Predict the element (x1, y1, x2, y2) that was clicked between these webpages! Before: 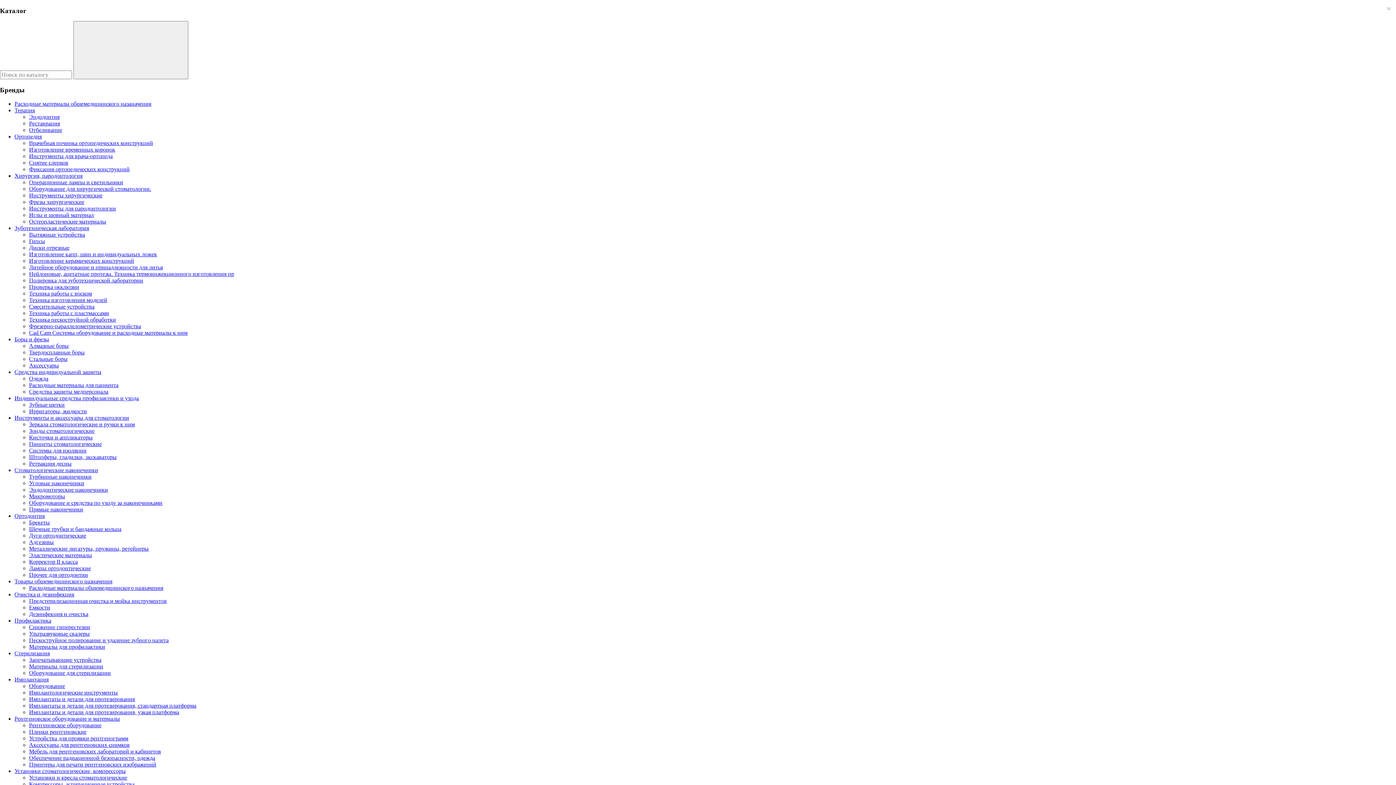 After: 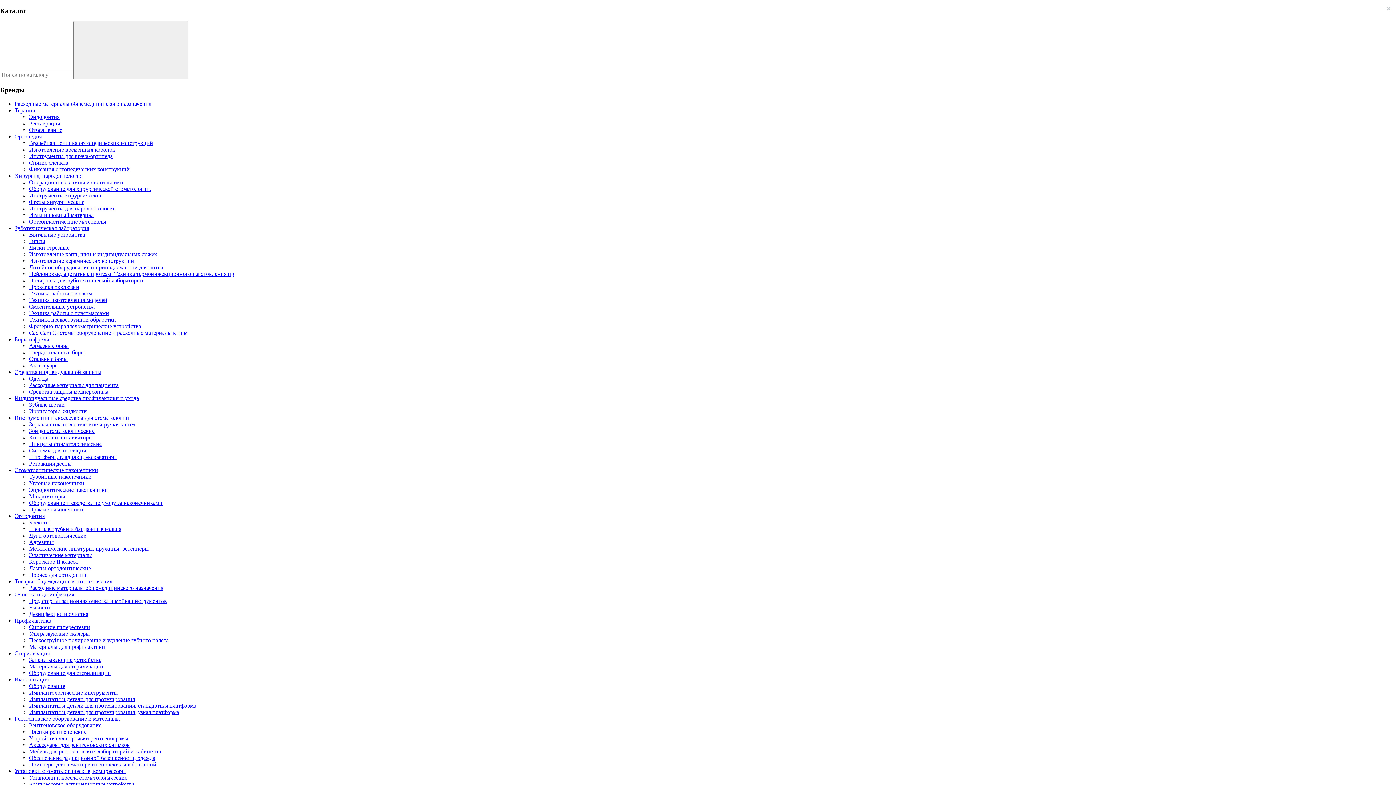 Action: bbox: (29, 329, 187, 335) label: Cad Cam Системы оборудование и расходные материалы к ним